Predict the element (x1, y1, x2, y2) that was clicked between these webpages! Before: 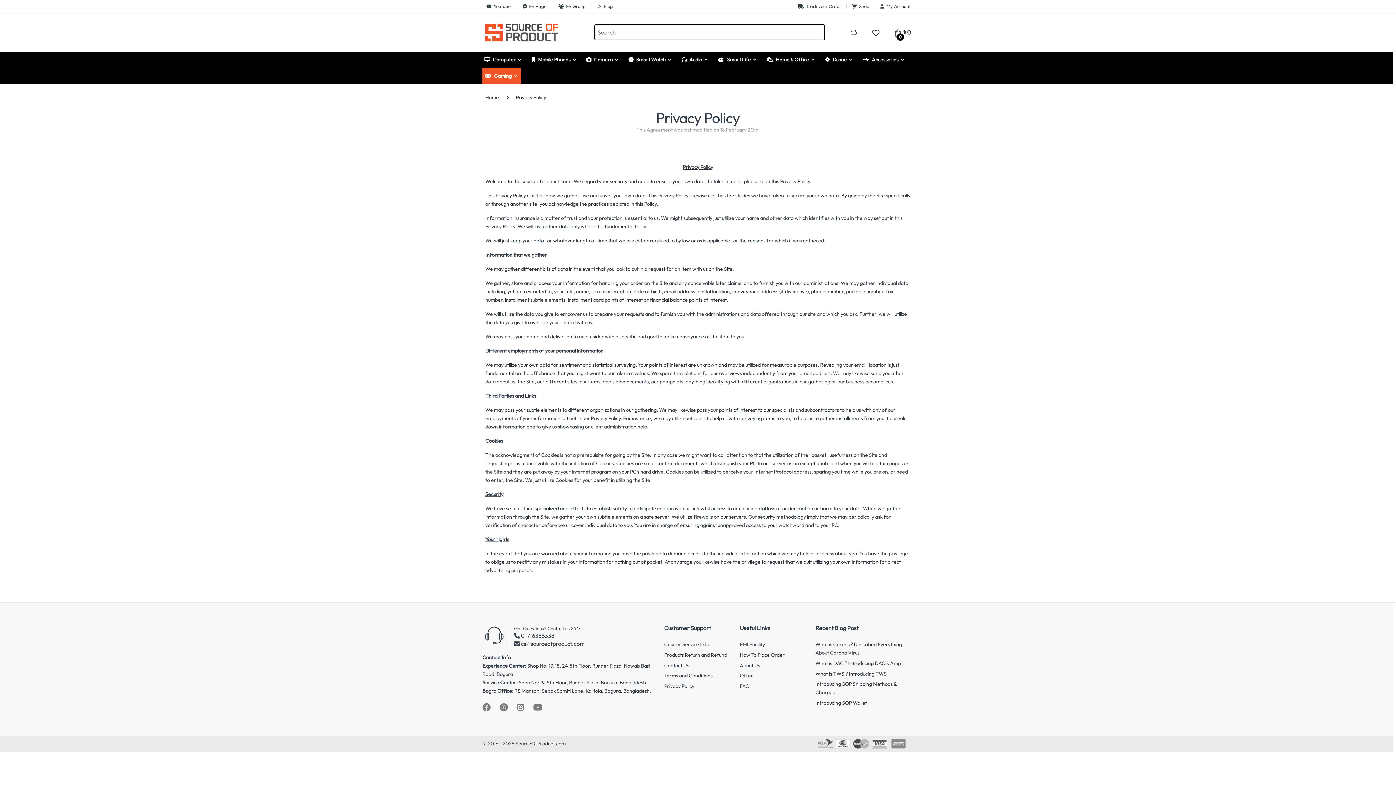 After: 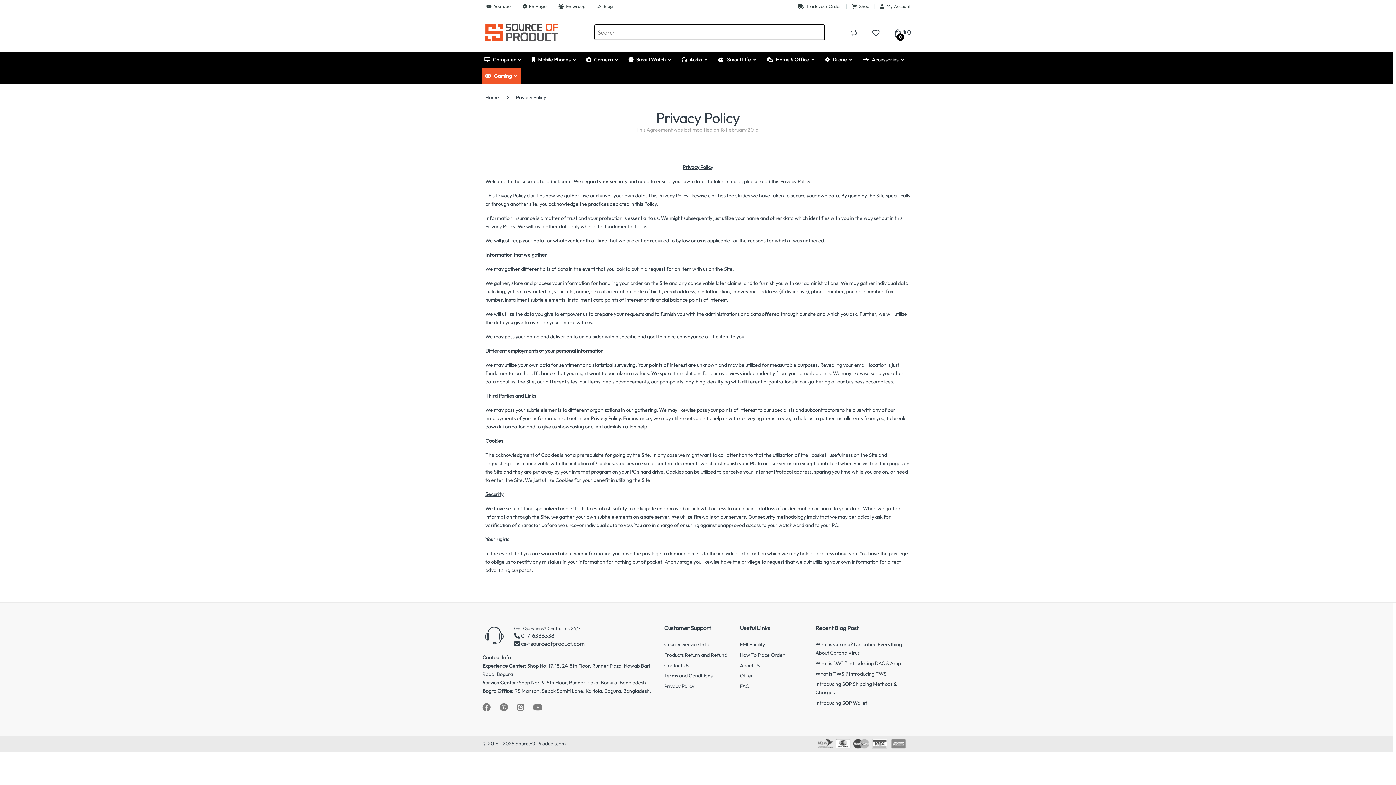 Action: bbox: (521, 640, 584, 647) label: cs@sourceofproduct.com